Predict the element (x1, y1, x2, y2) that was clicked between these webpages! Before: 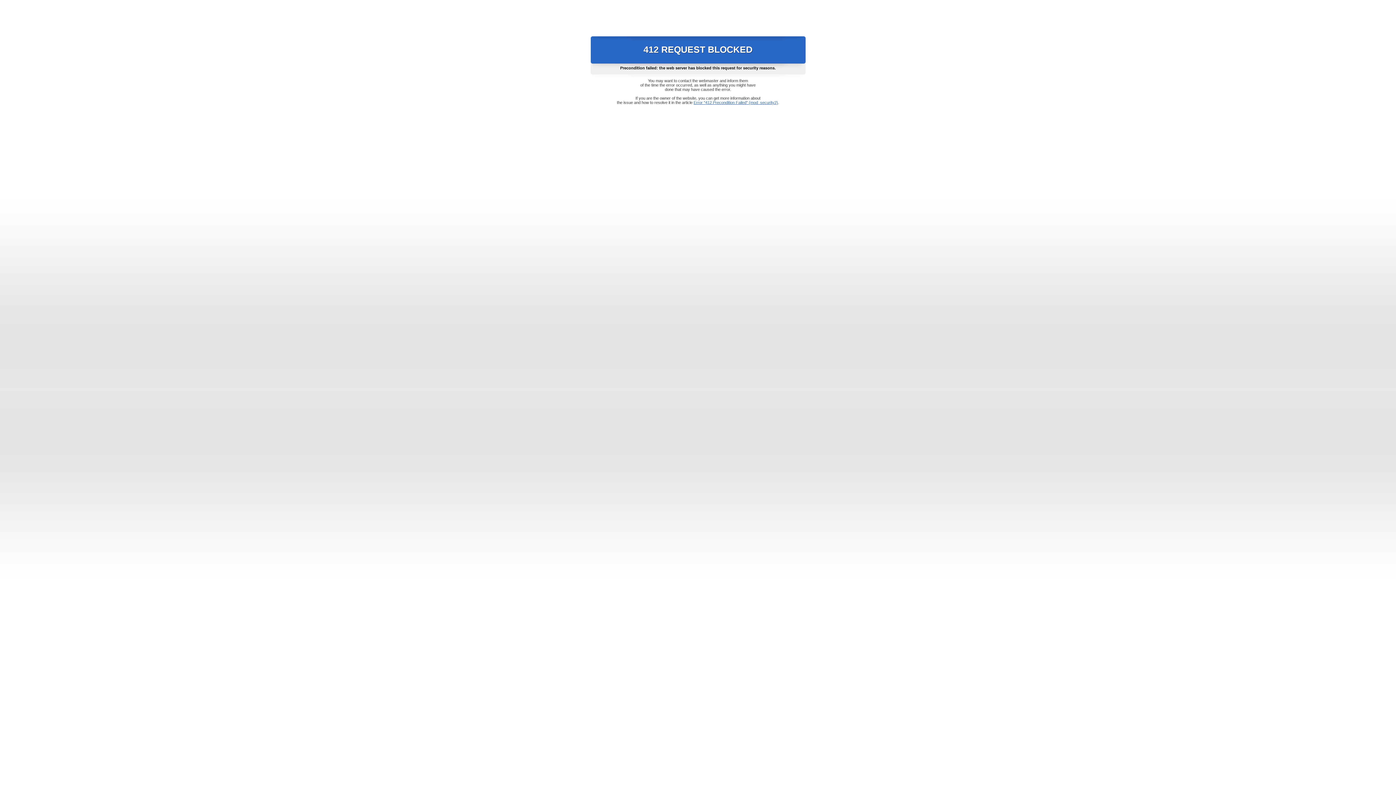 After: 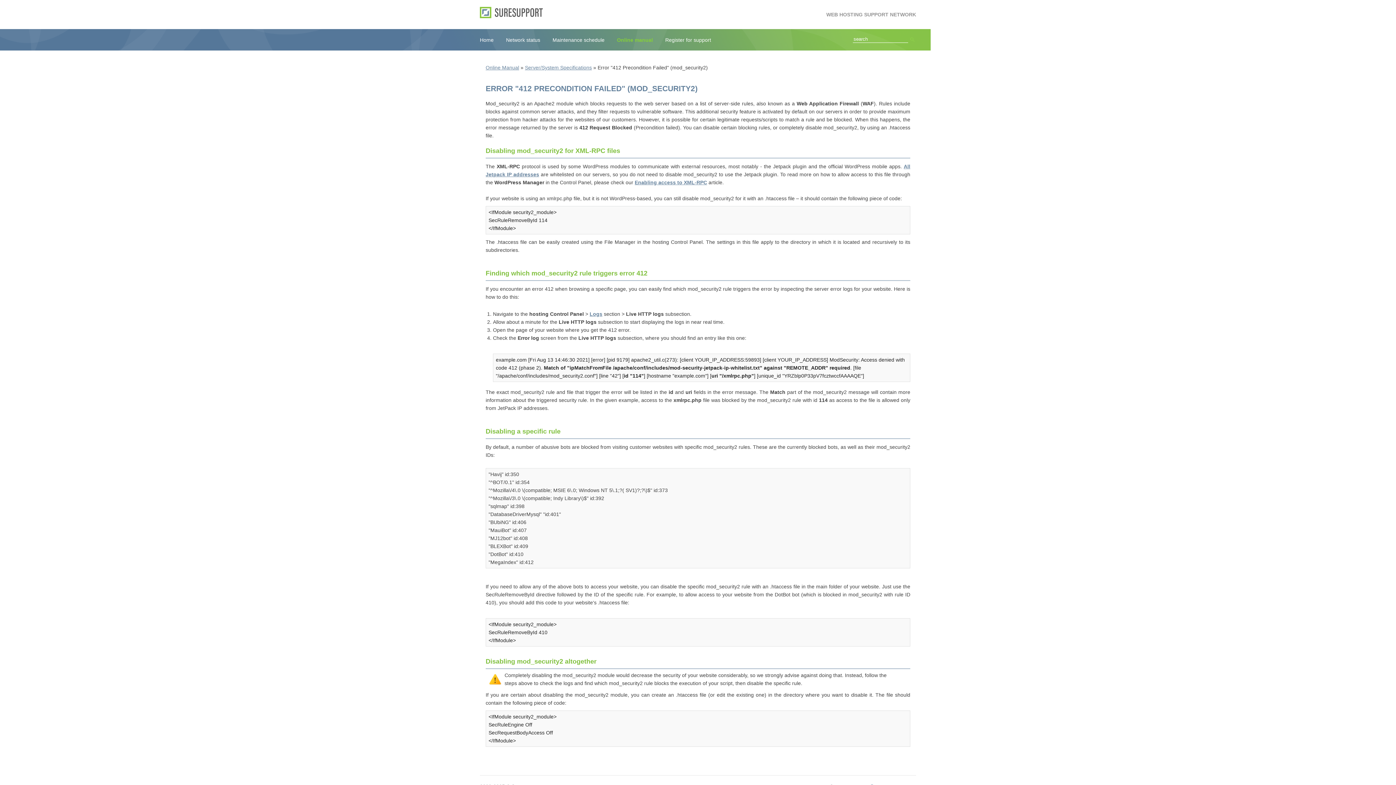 Action: bbox: (693, 100, 778, 104) label: Error "412 Precondition Failed" (mod_security2)